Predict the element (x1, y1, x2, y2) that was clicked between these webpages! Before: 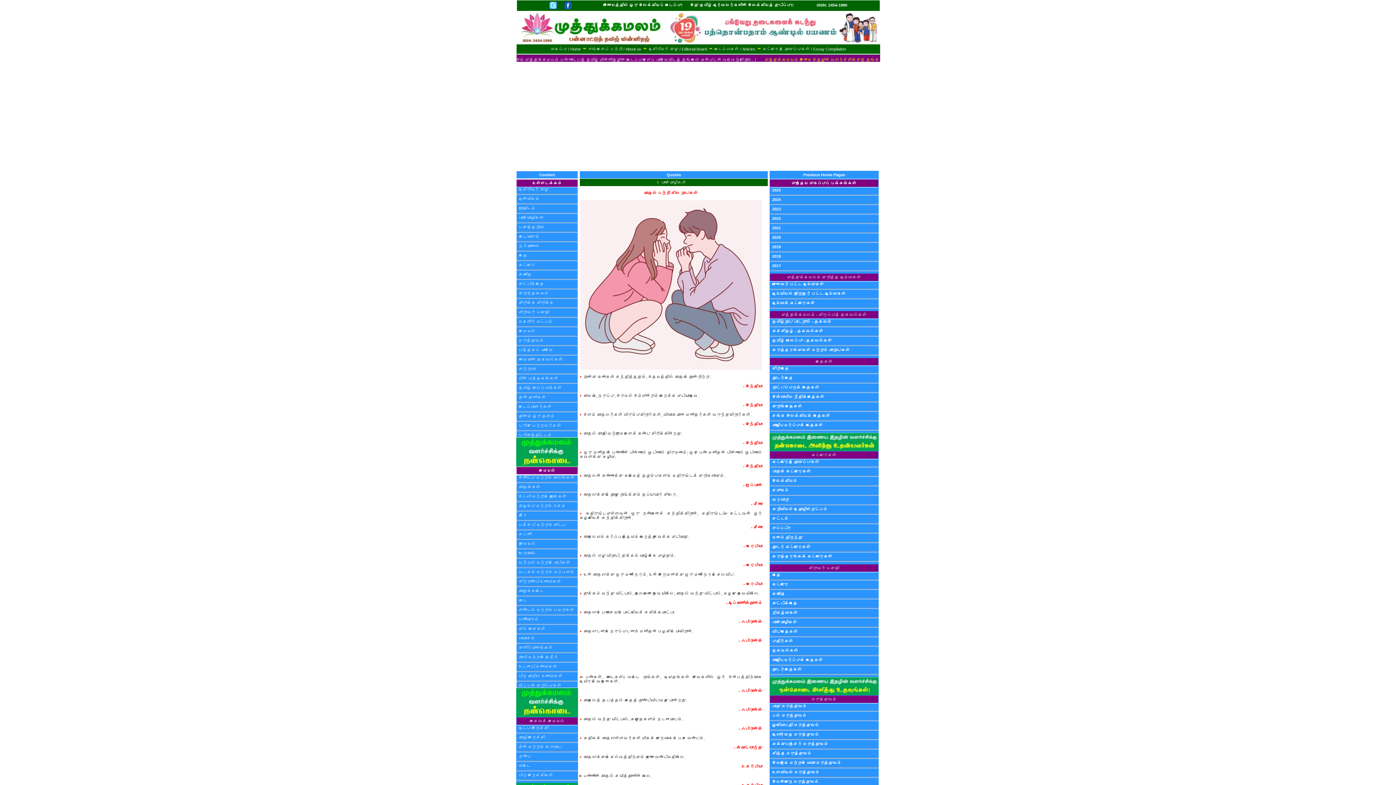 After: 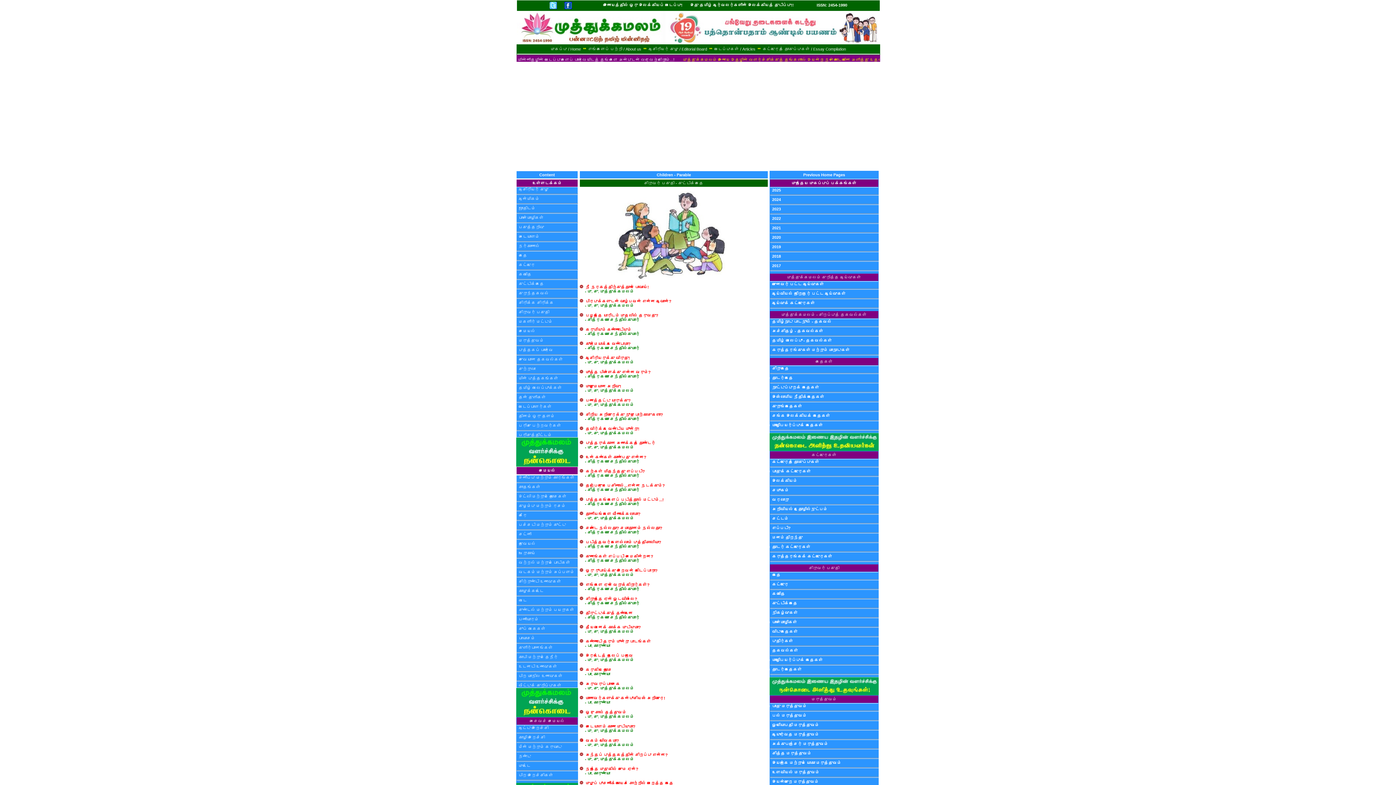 Action: label: குட்டிக்கதை bbox: (772, 601, 797, 605)